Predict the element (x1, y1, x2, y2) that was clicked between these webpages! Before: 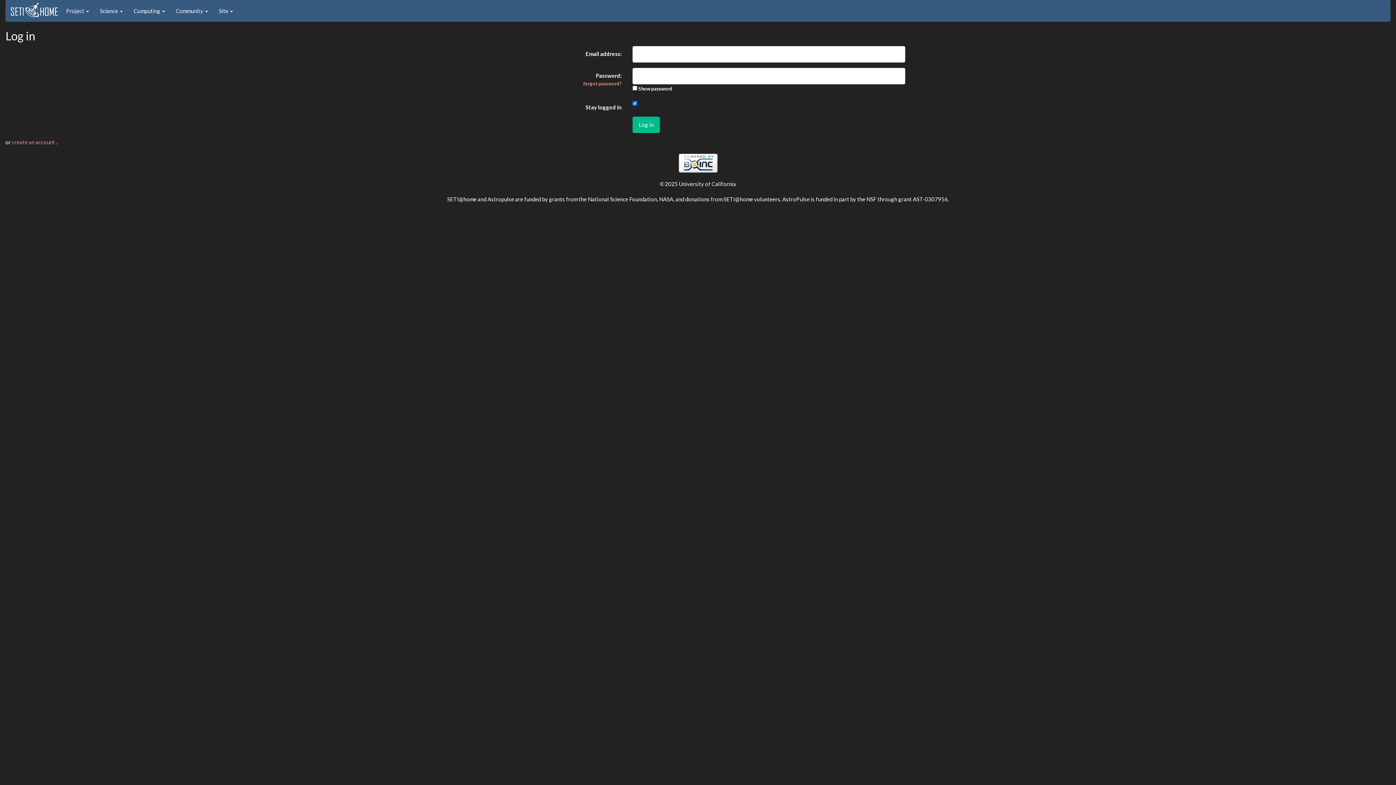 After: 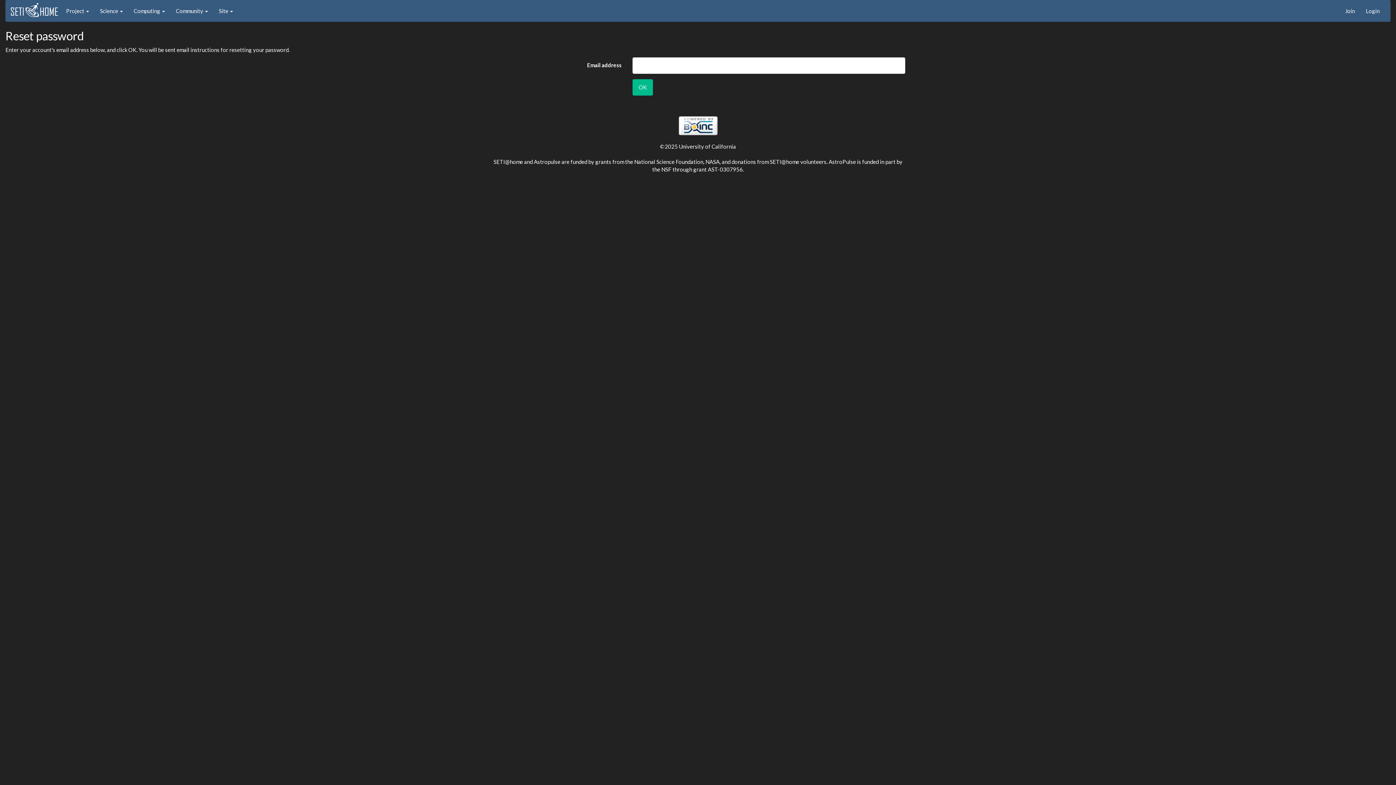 Action: bbox: (583, 80, 621, 86) label: forgot password?